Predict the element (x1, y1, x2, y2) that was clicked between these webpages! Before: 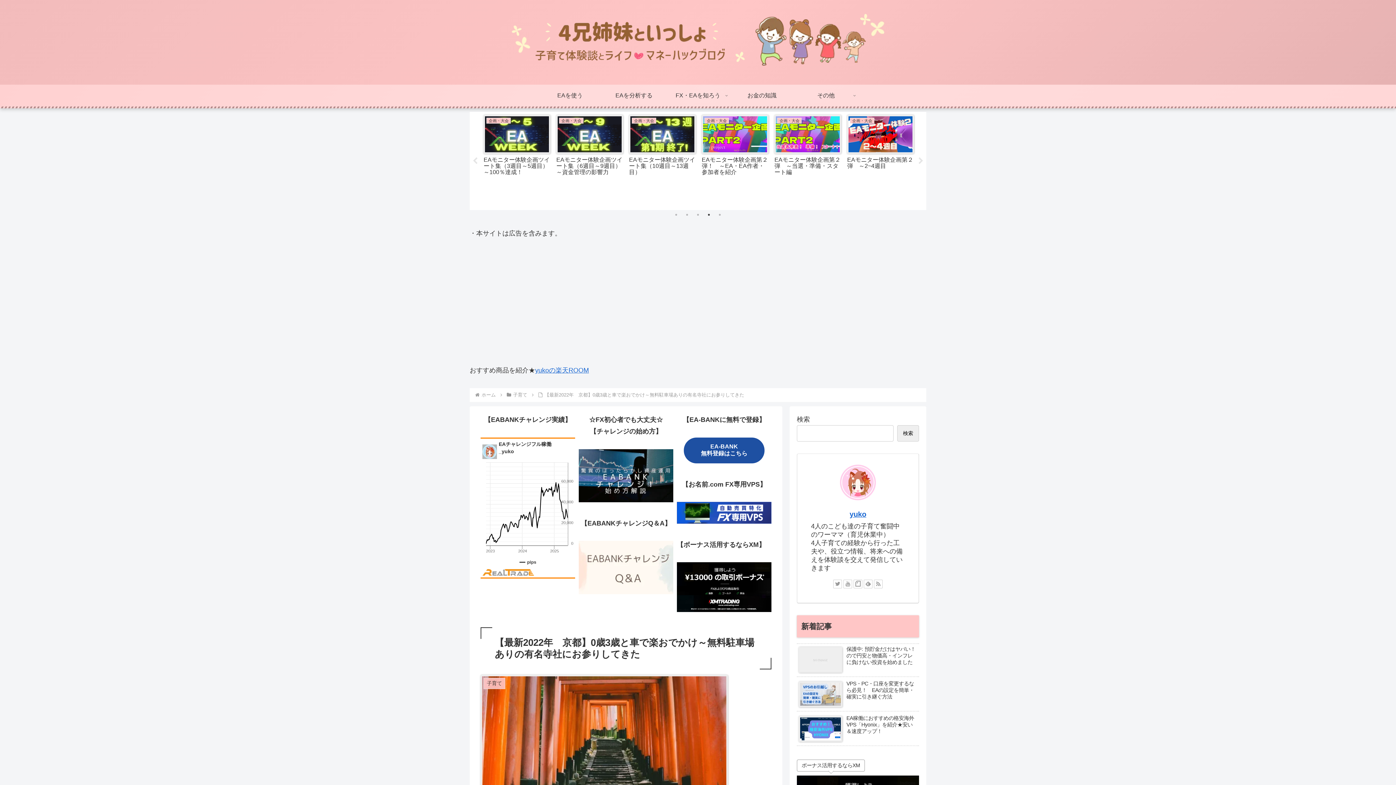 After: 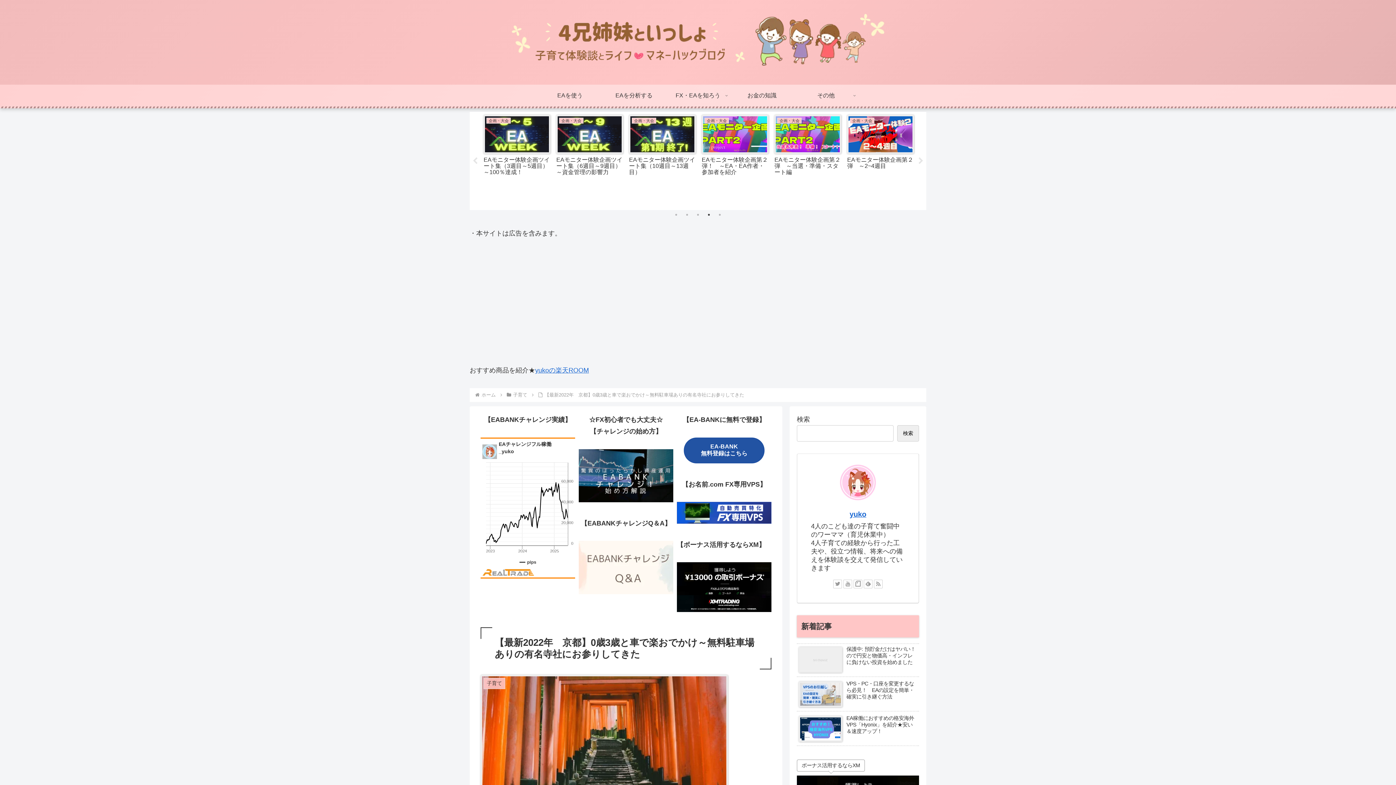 Action: bbox: (578, 541, 673, 594)